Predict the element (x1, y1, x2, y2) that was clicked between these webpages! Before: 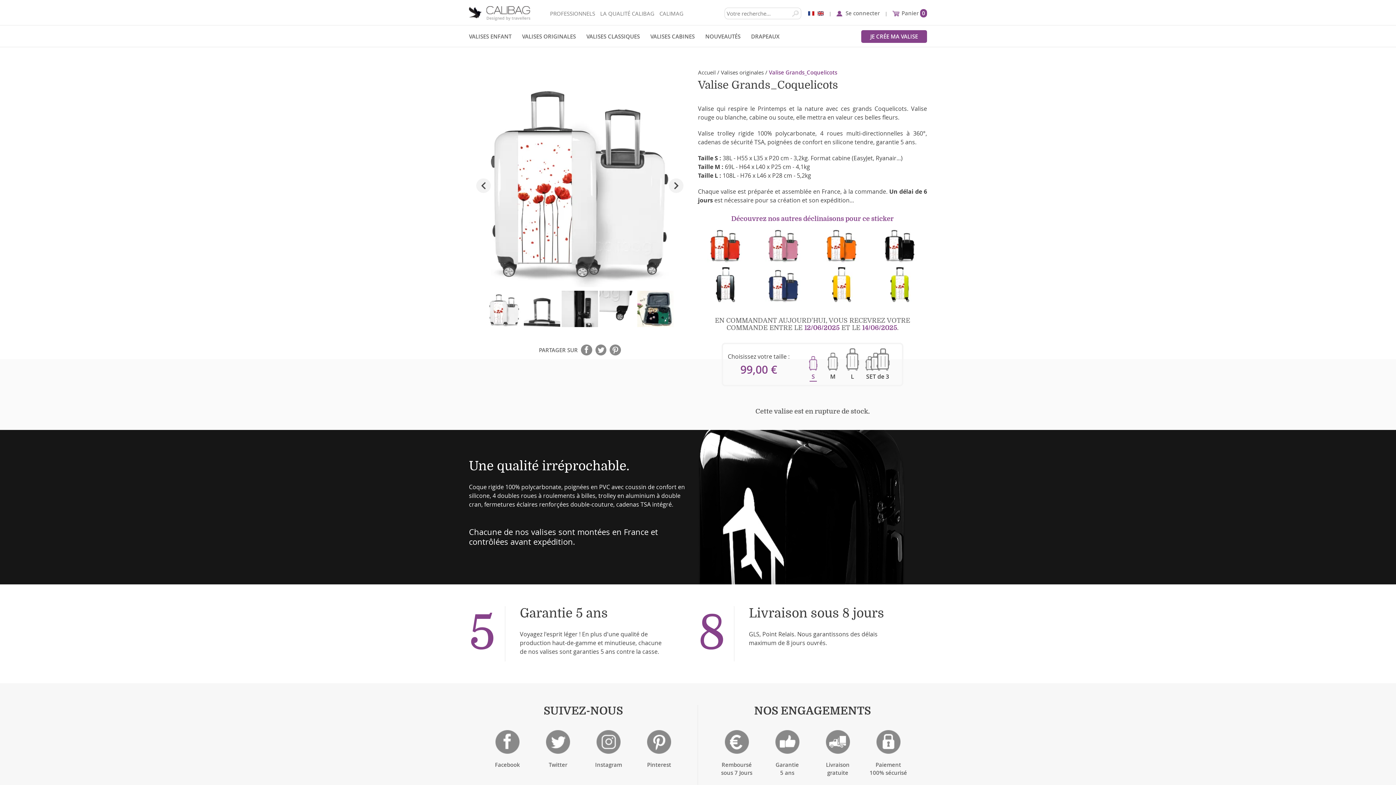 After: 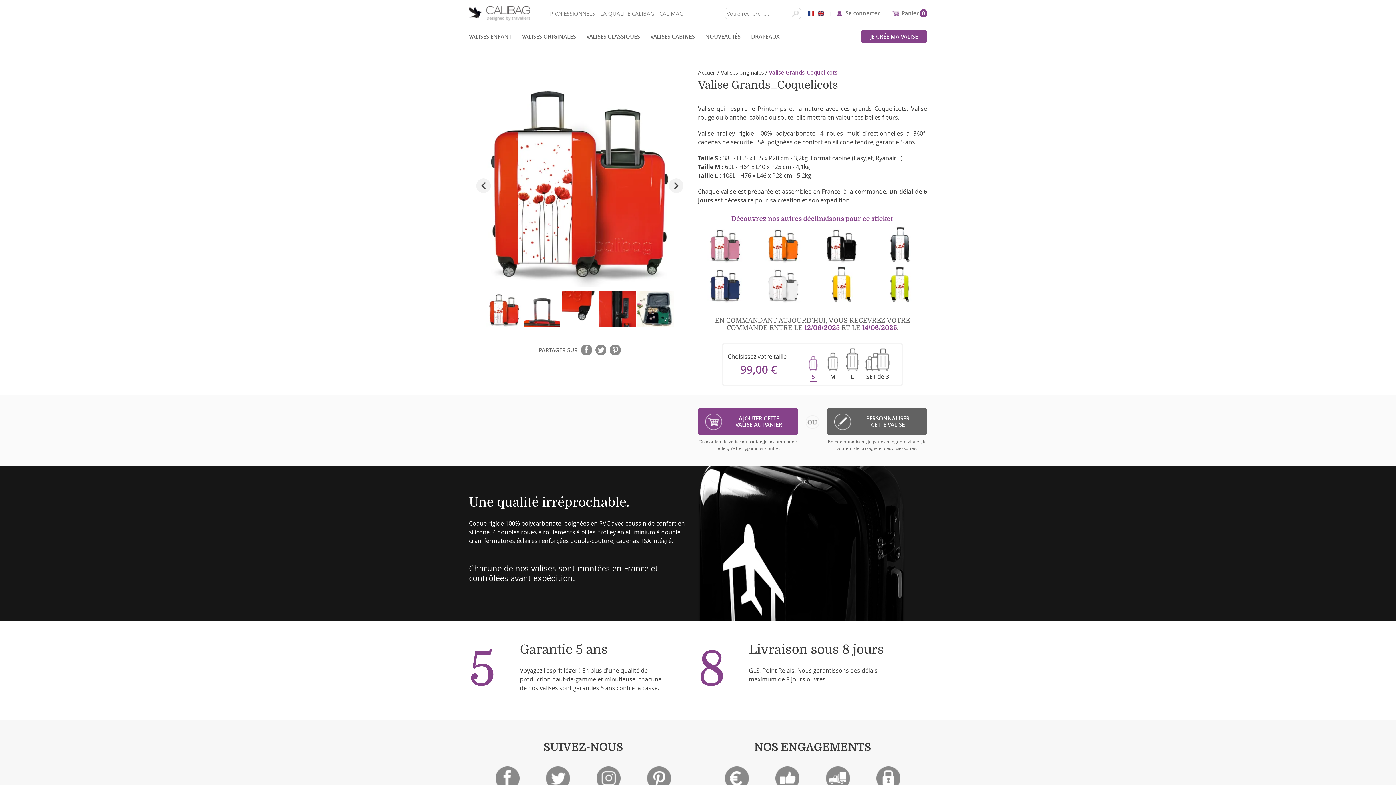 Action: bbox: (698, 226, 752, 262)